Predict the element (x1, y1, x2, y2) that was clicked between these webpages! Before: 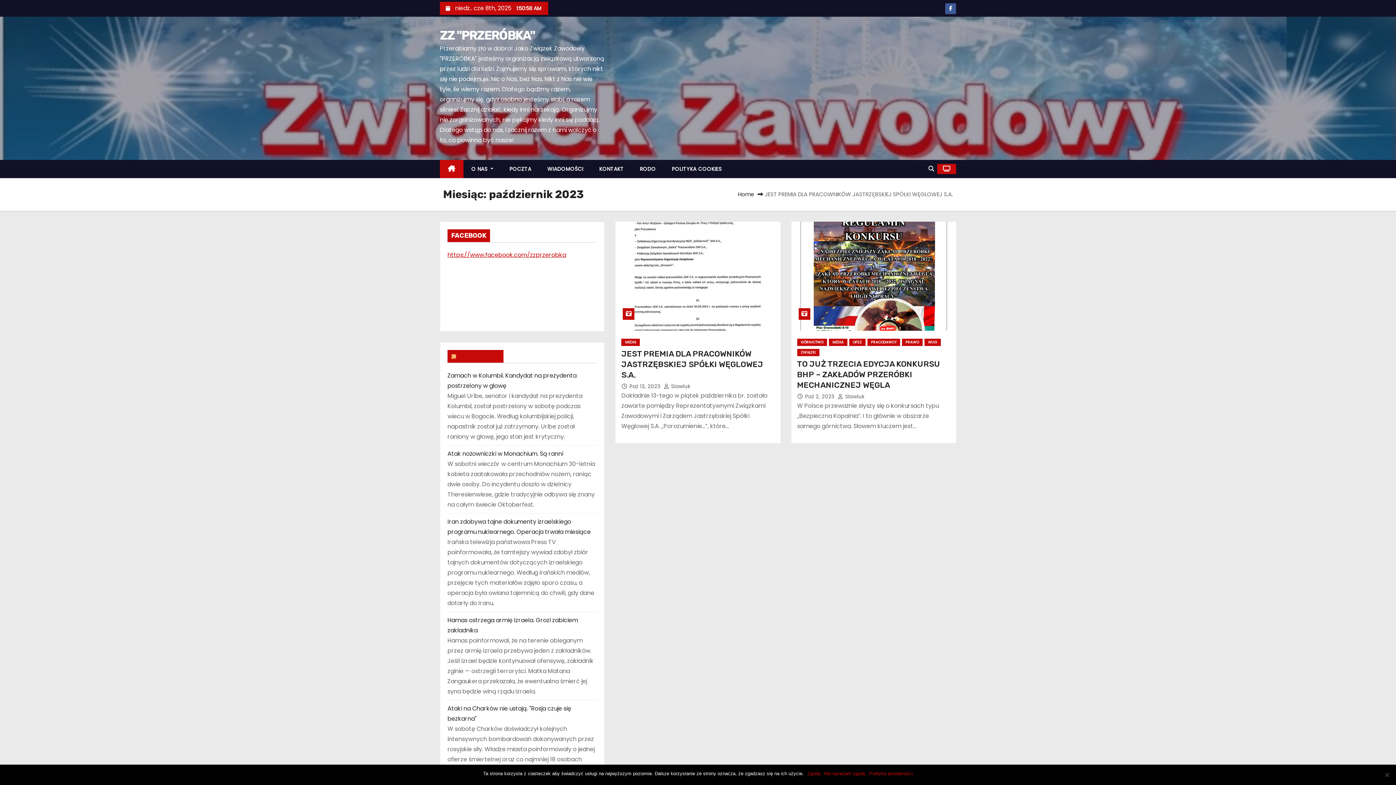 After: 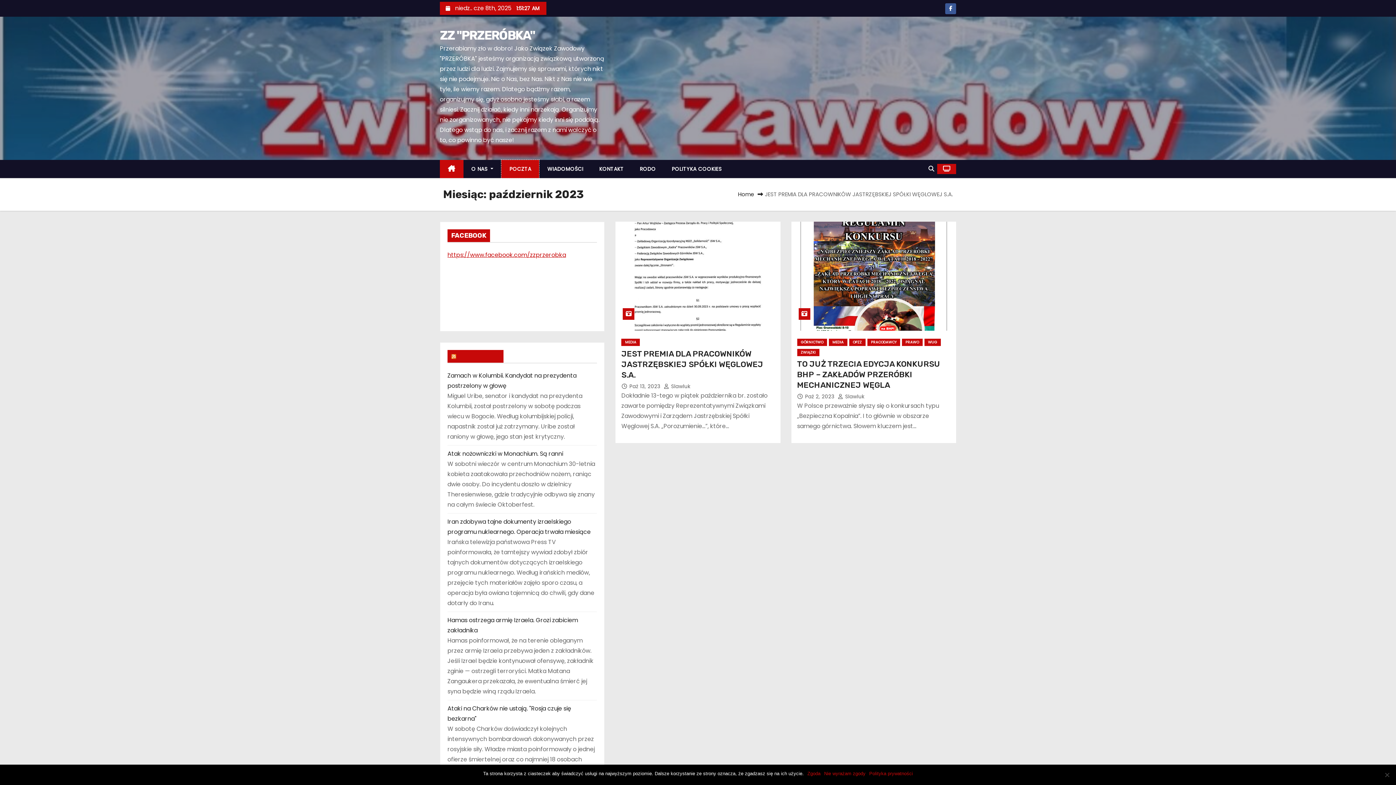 Action: label: POCZTA bbox: (501, 160, 539, 178)